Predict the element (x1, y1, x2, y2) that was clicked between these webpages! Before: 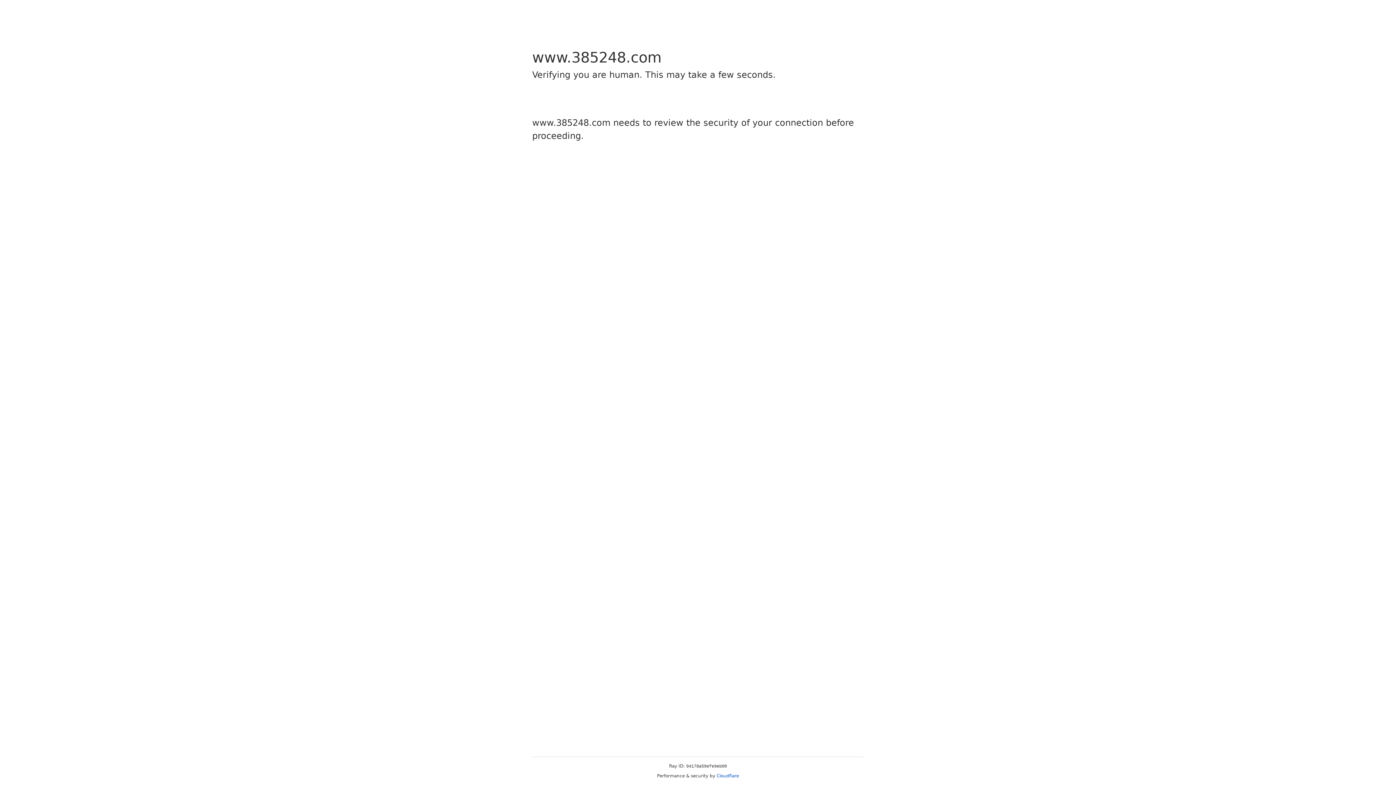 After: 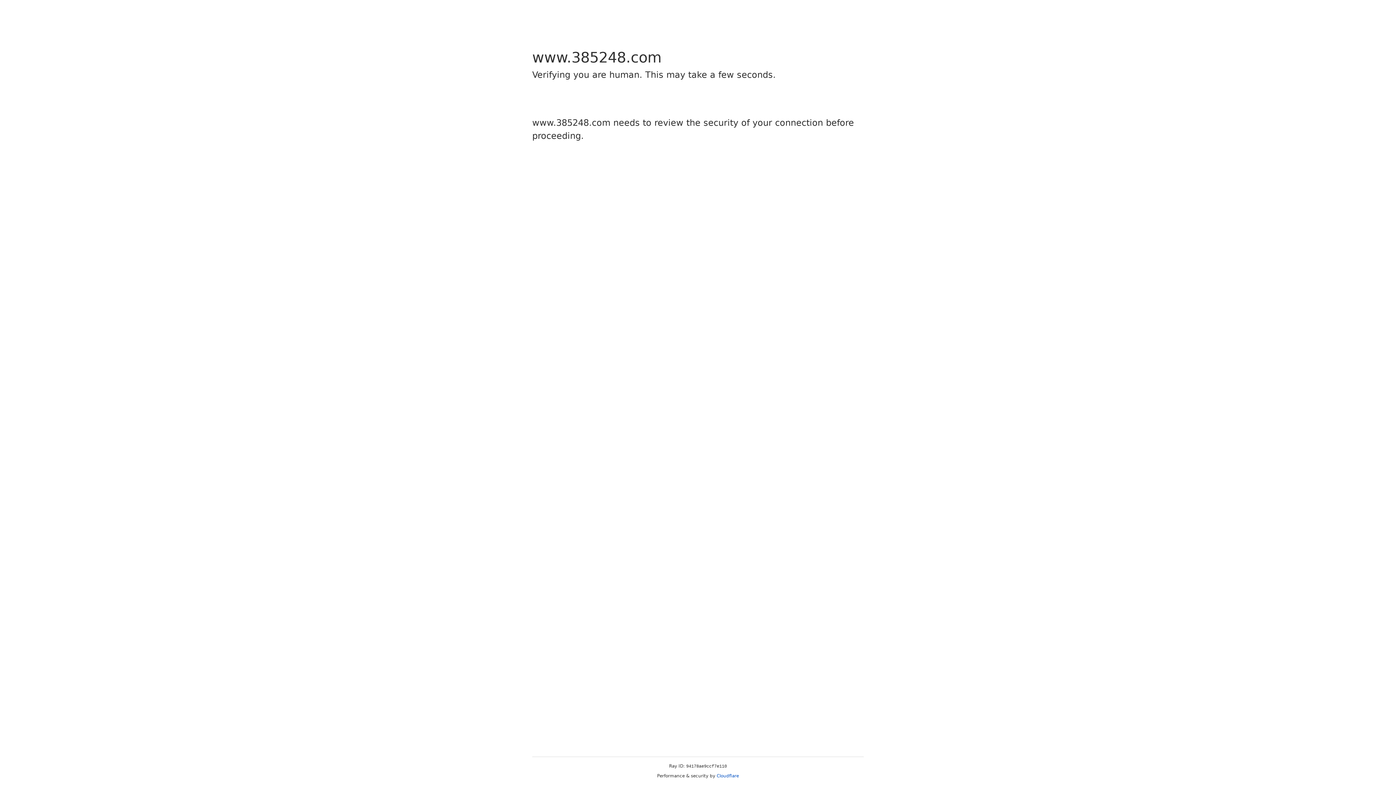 Action: bbox: (716, 773, 739, 778) label: Cloudflare